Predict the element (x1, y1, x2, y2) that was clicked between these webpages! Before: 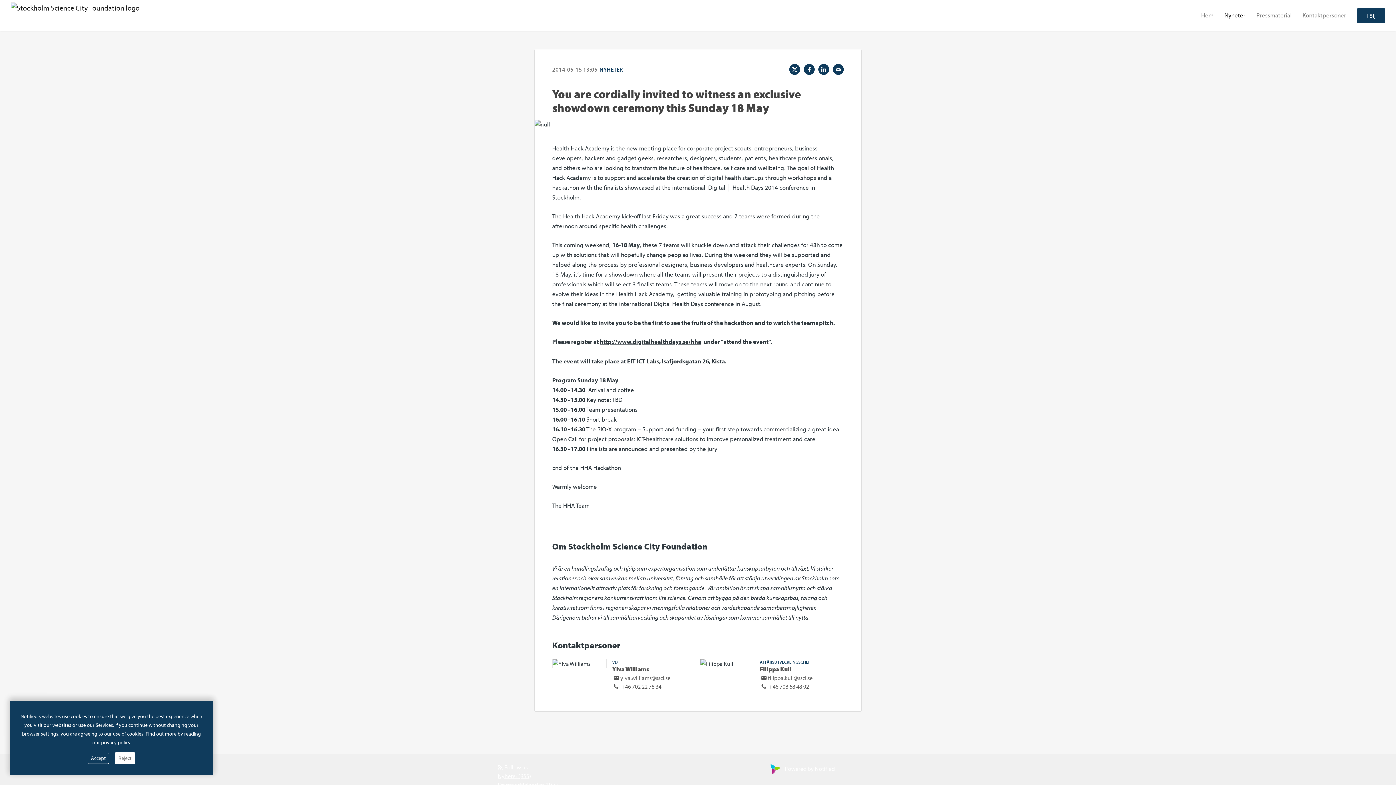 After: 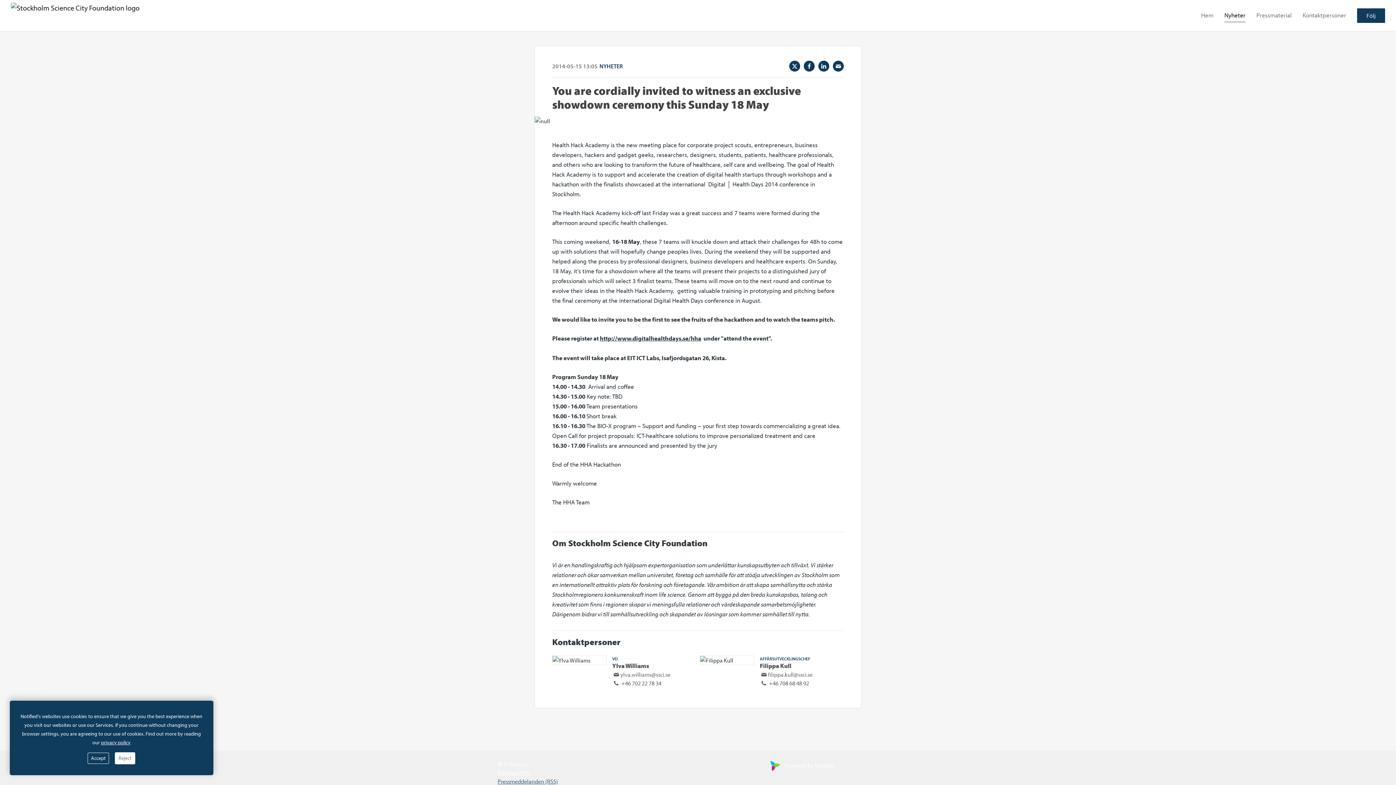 Action: bbox: (497, 781, 558, 788) label: Pressmeddelanden (RSS)